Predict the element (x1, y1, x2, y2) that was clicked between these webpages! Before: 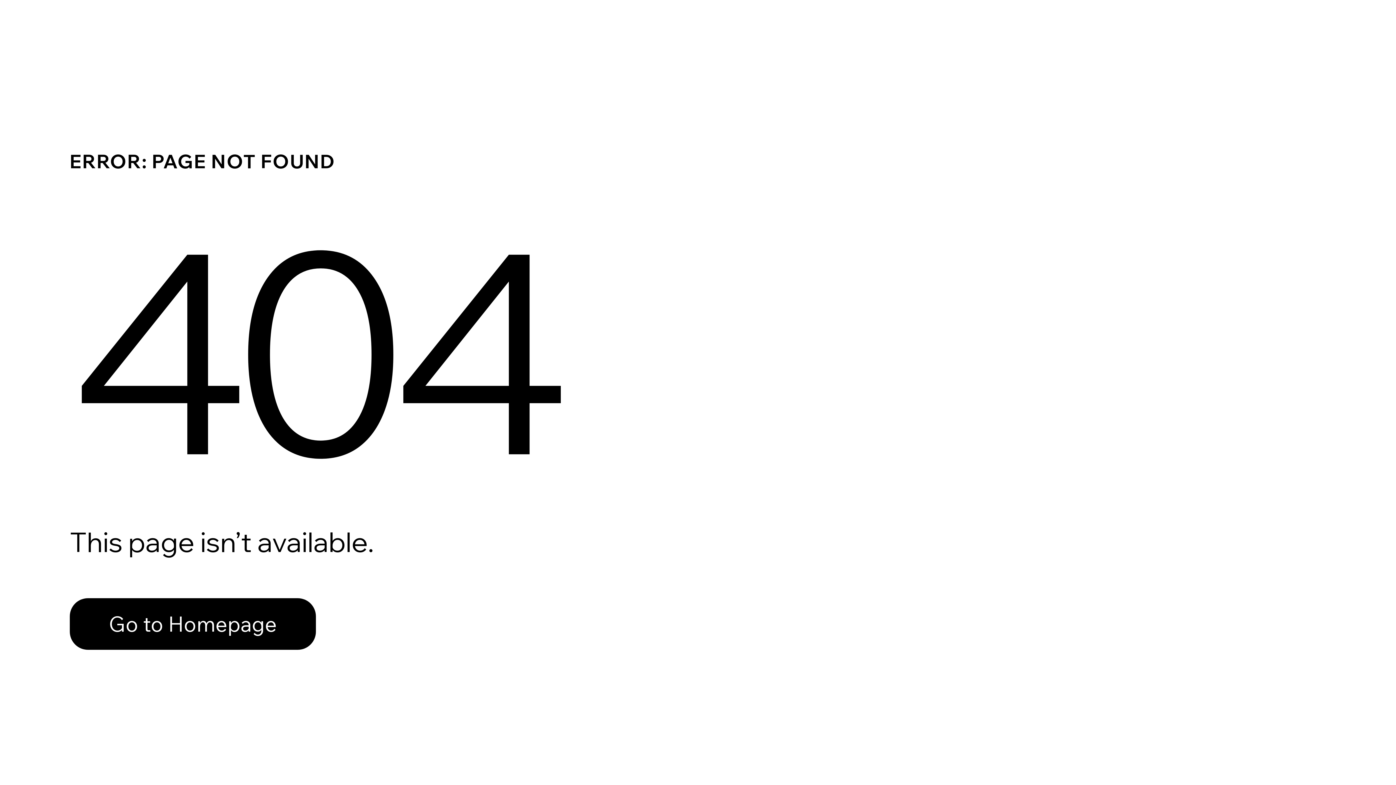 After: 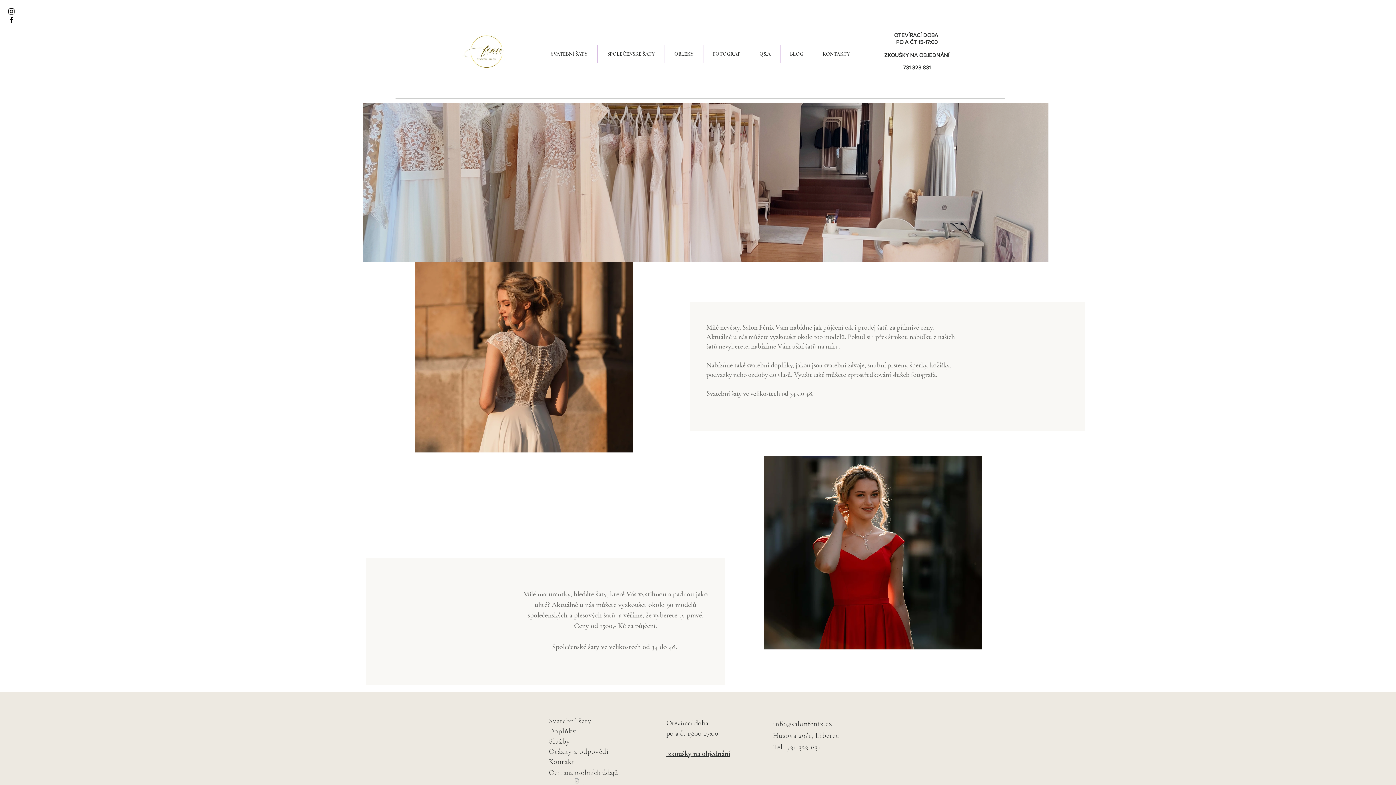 Action: bbox: (69, 598, 316, 650) label: Go to Homepage